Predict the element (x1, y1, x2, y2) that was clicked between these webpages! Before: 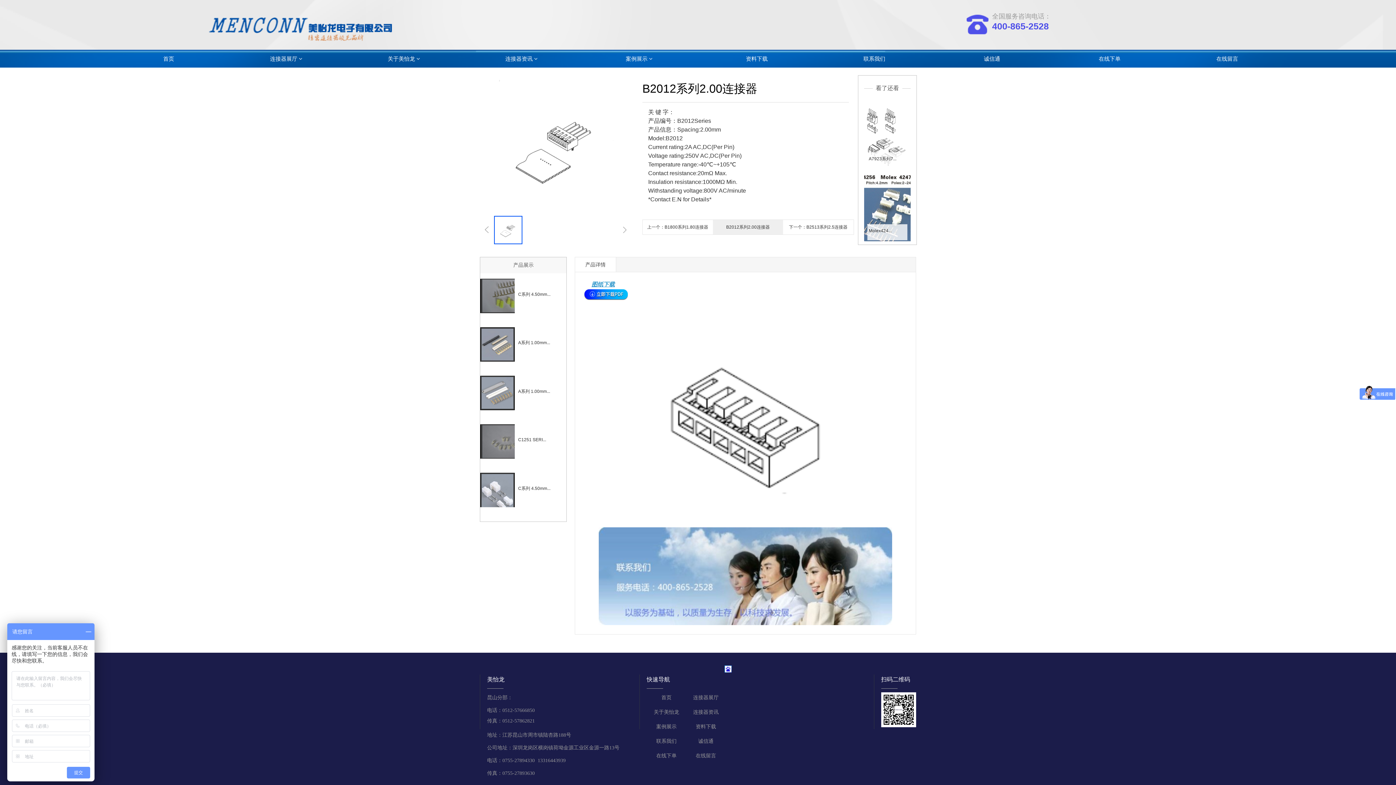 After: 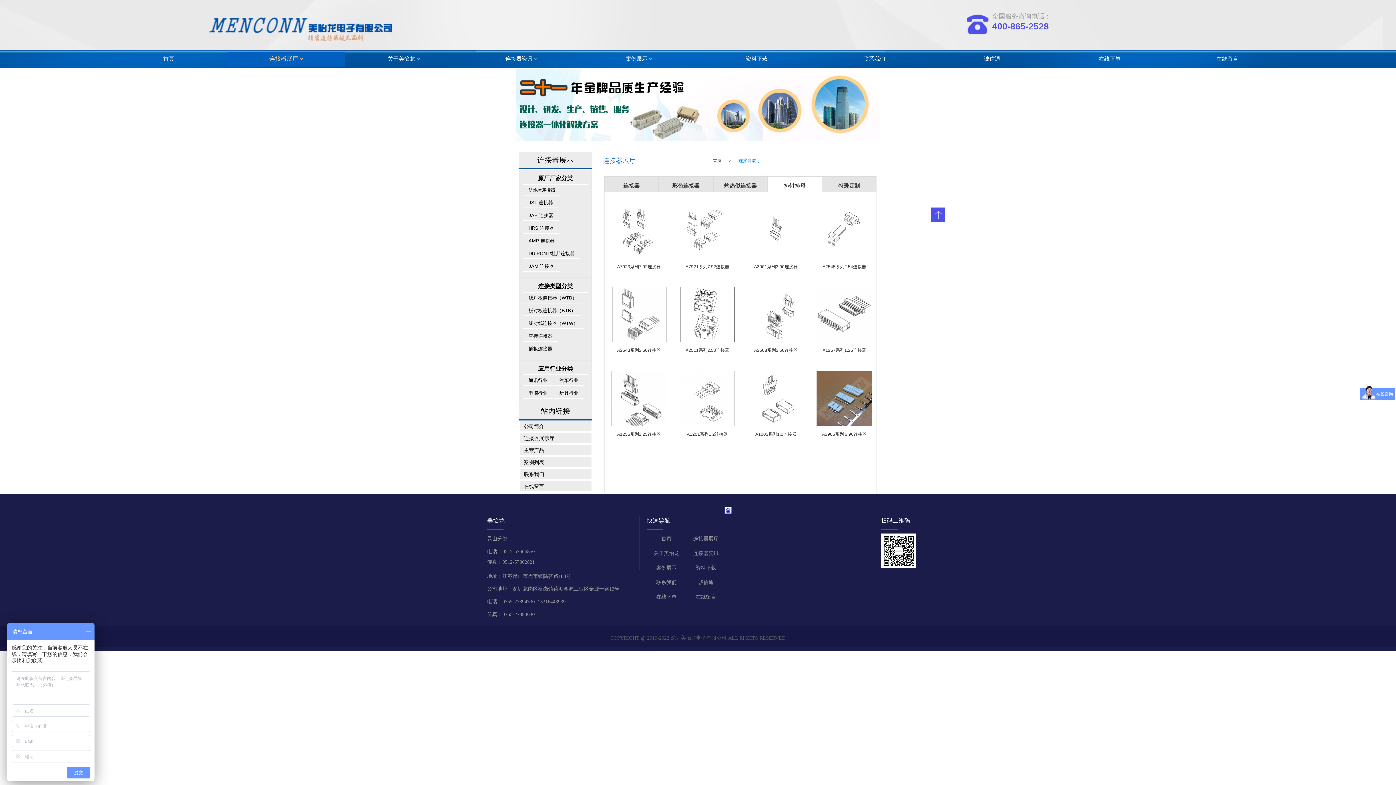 Action: label: 连接器展厅  bbox: (227, 51, 345, 66)